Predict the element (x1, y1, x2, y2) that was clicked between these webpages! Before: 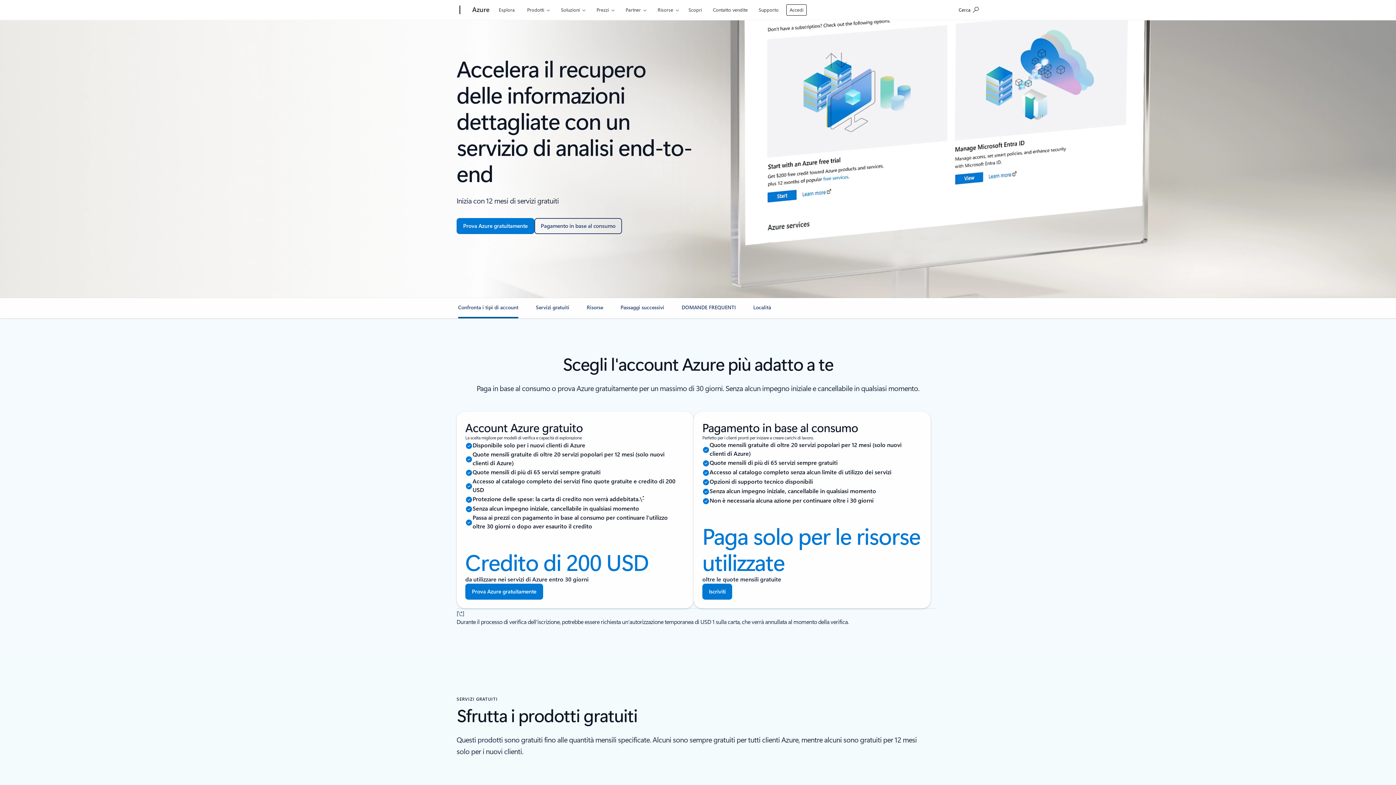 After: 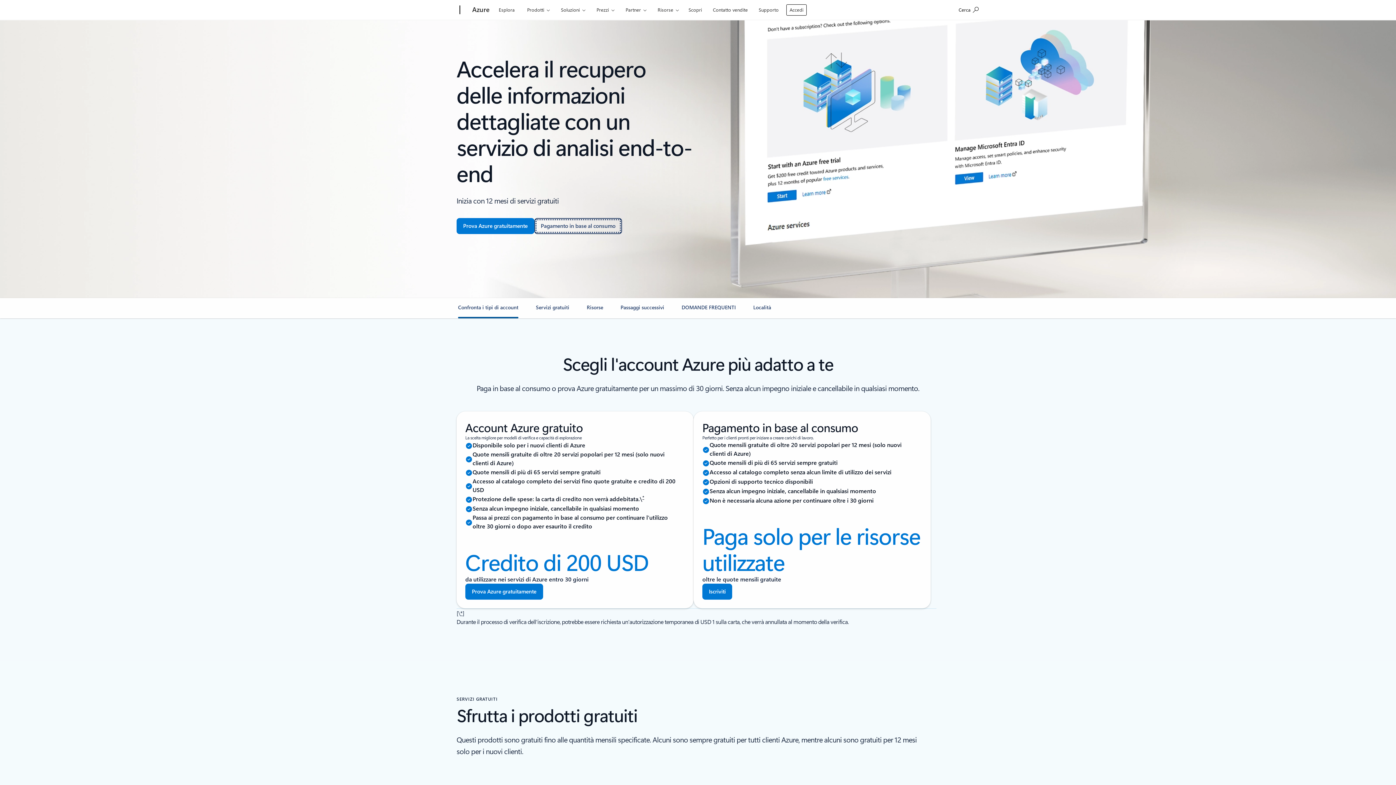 Action: label: Pagamento in base al consumo: Iscriviti bbox: (534, 218, 622, 234)